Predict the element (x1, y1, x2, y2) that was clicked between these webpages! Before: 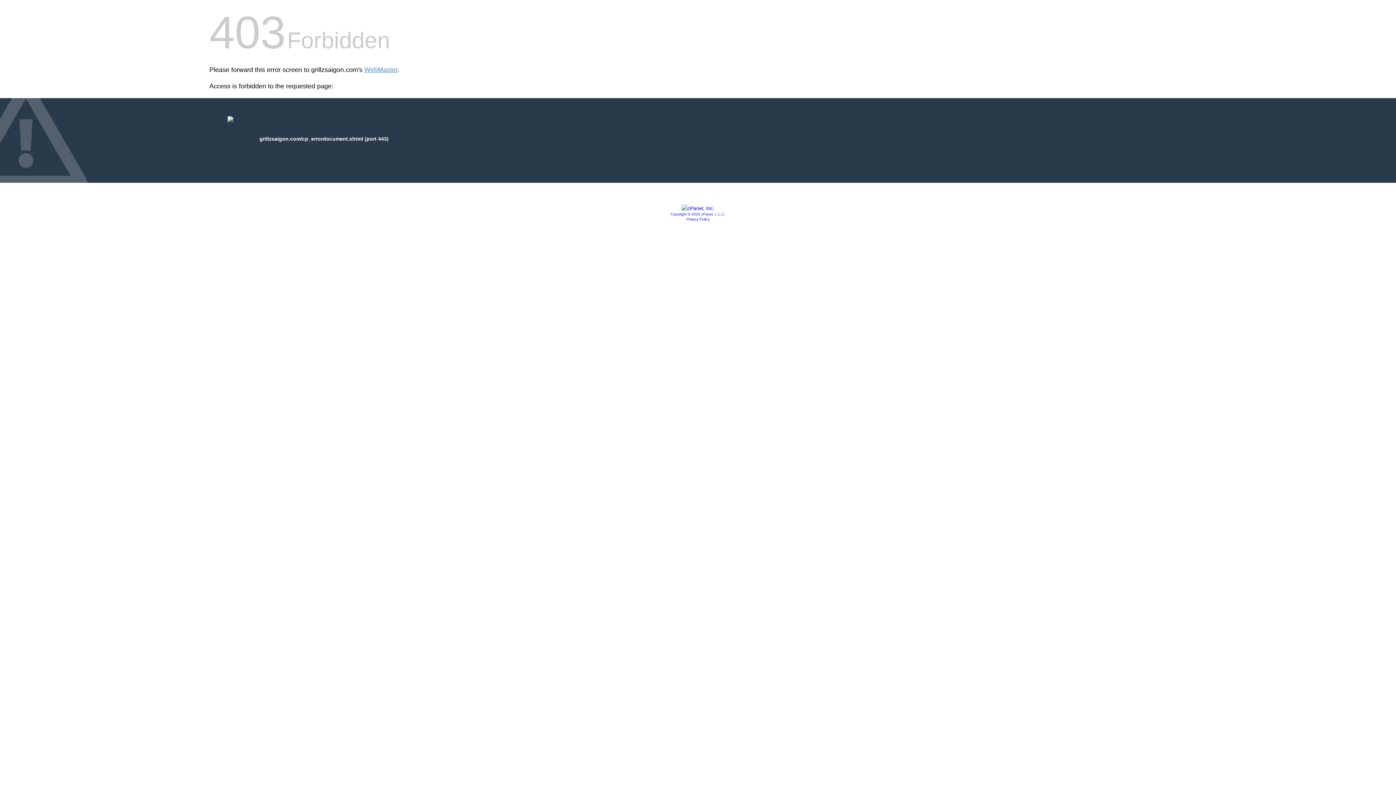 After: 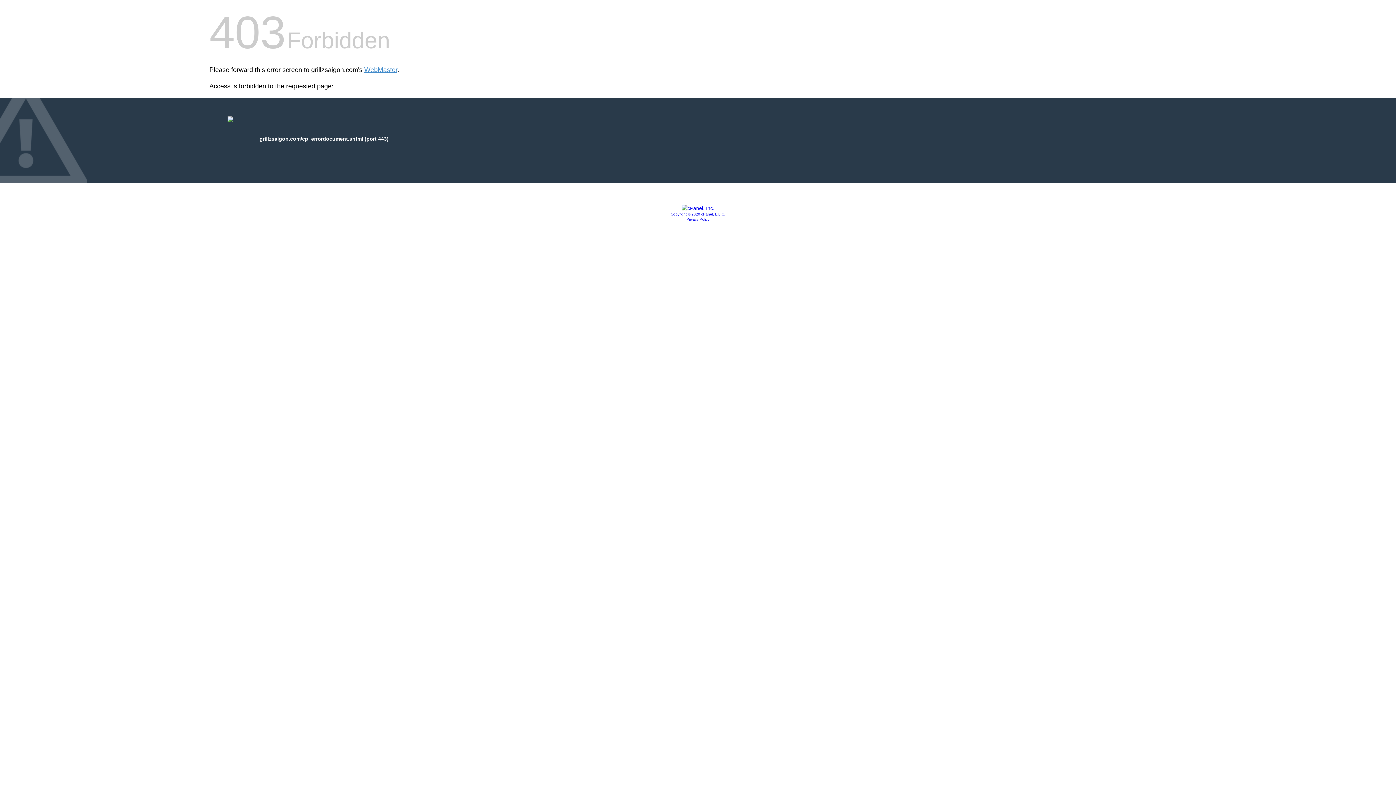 Action: bbox: (670, 212, 725, 216) label: Copyright © 2020 cPanel, L.L.C.